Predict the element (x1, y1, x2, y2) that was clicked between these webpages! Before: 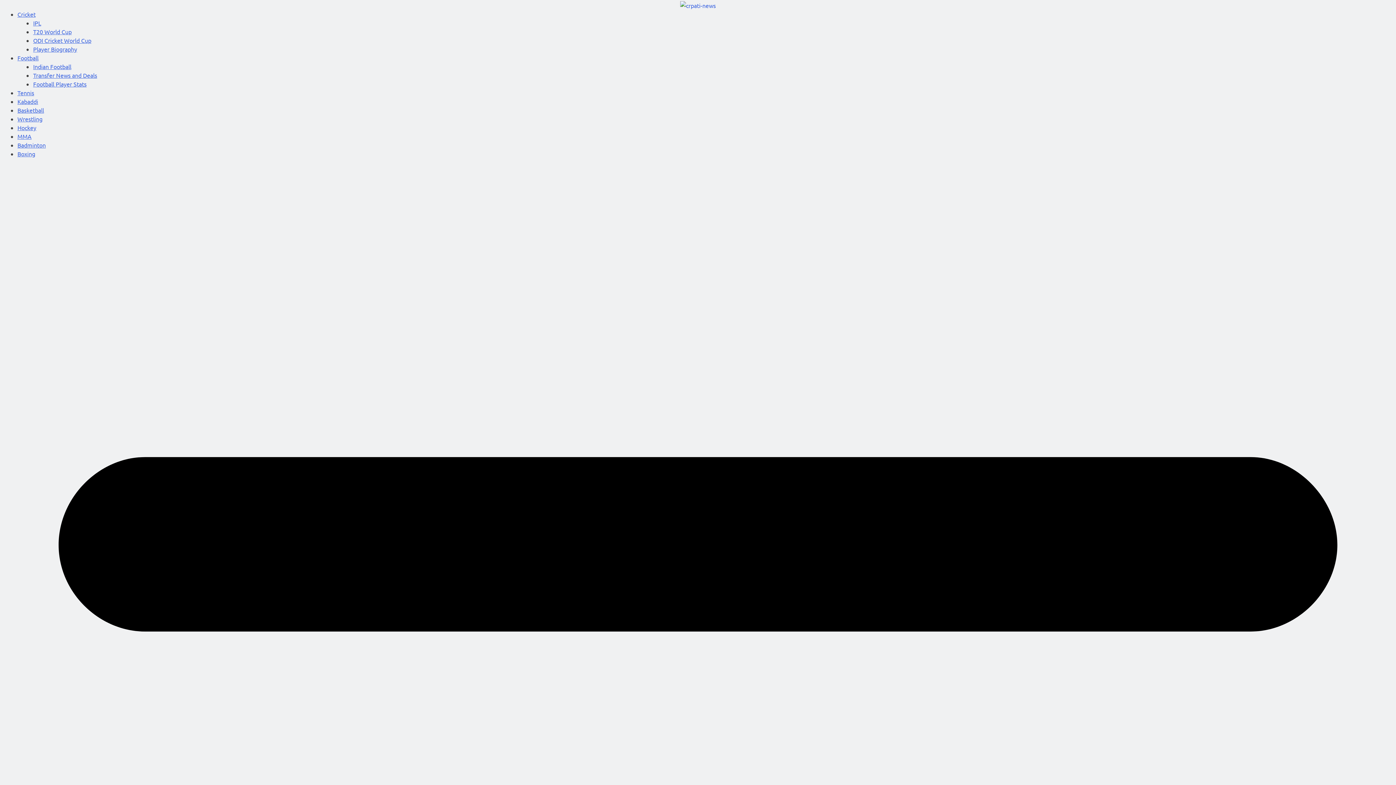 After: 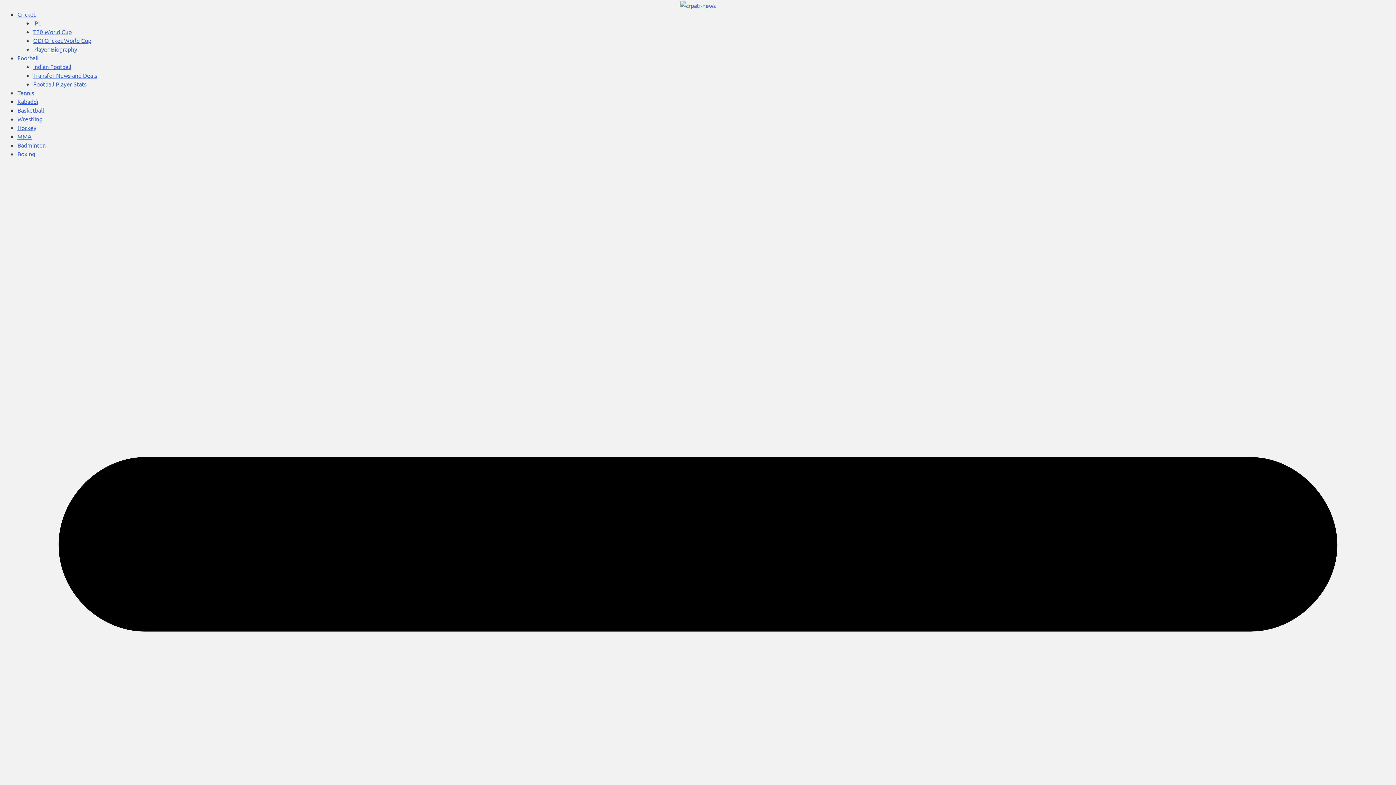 Action: bbox: (17, 150, 35, 157) label: Boxing